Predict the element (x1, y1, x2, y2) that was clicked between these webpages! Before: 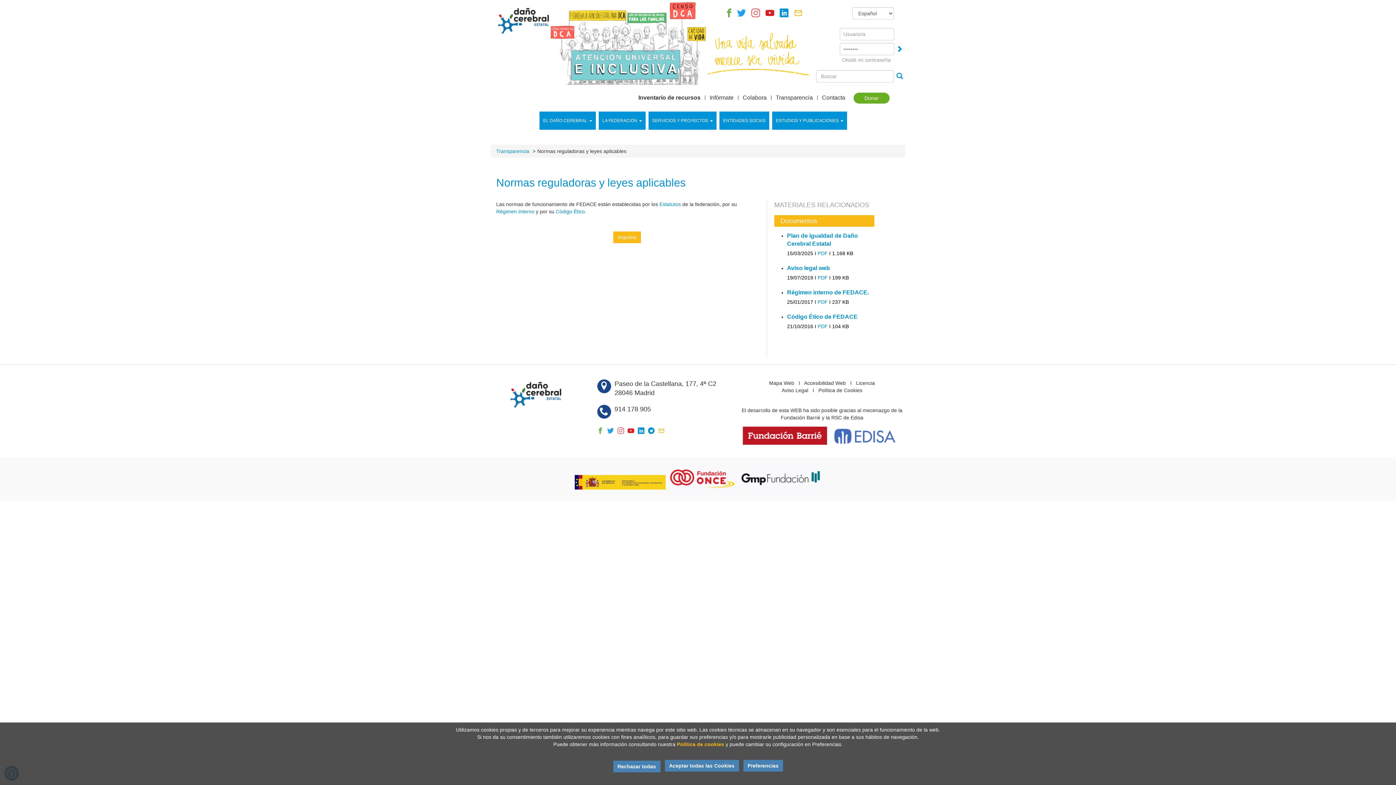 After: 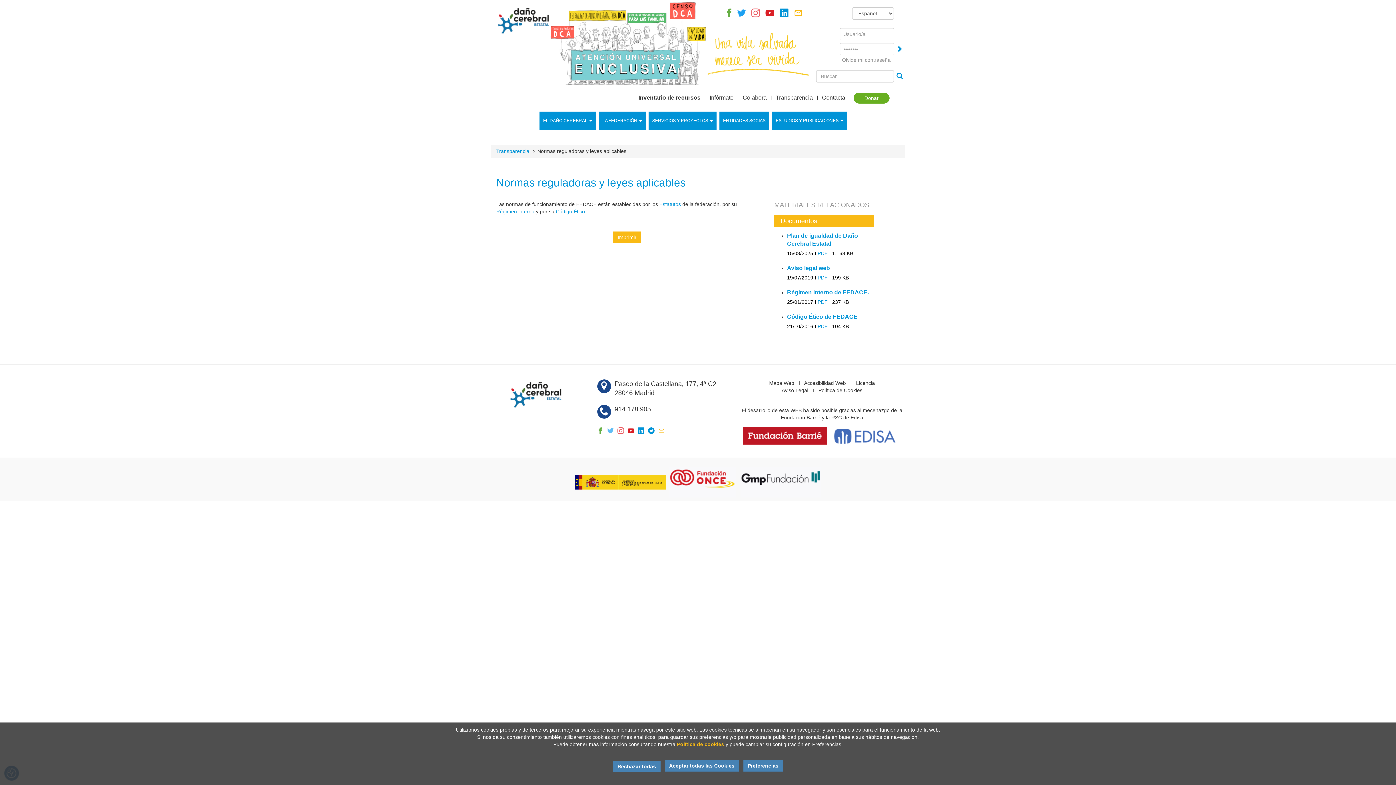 Action: bbox: (607, 429, 614, 434)